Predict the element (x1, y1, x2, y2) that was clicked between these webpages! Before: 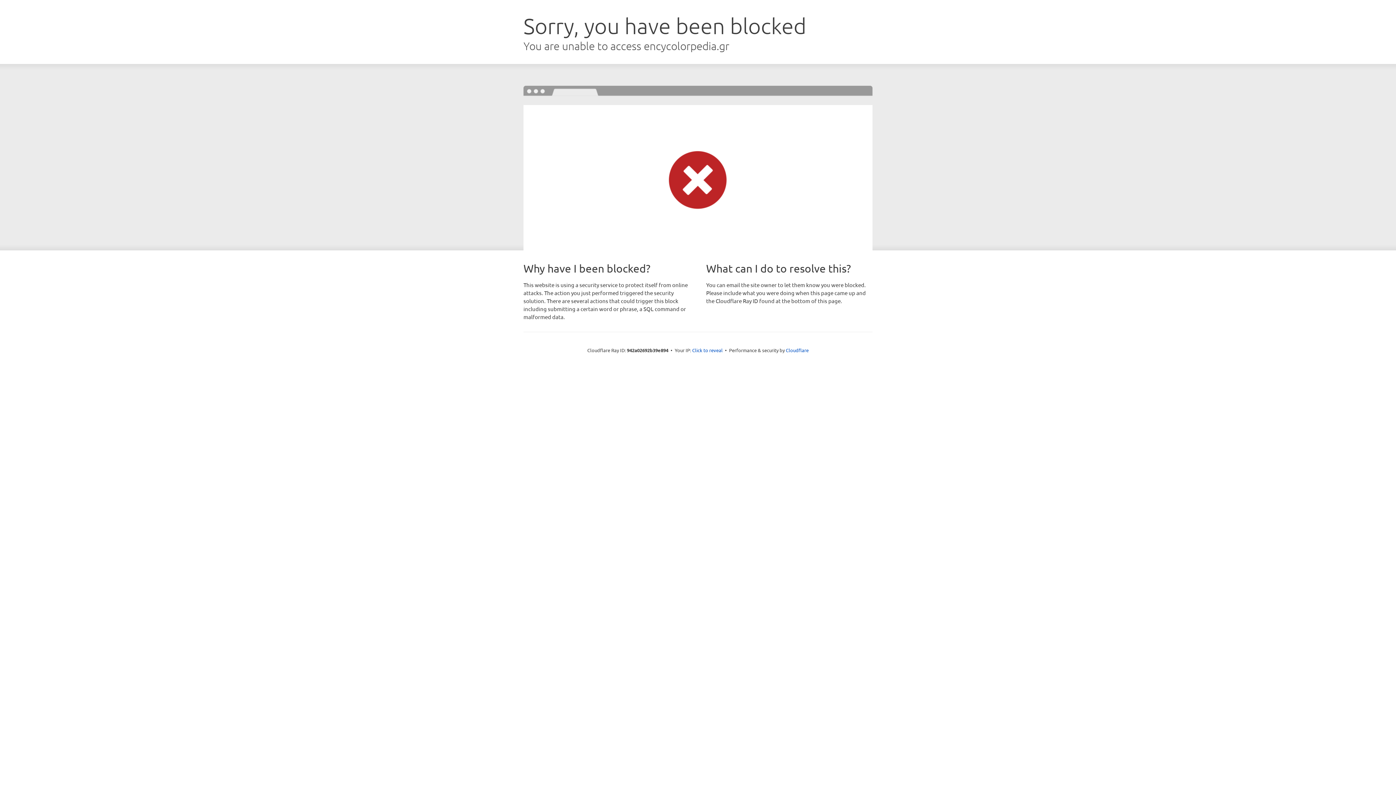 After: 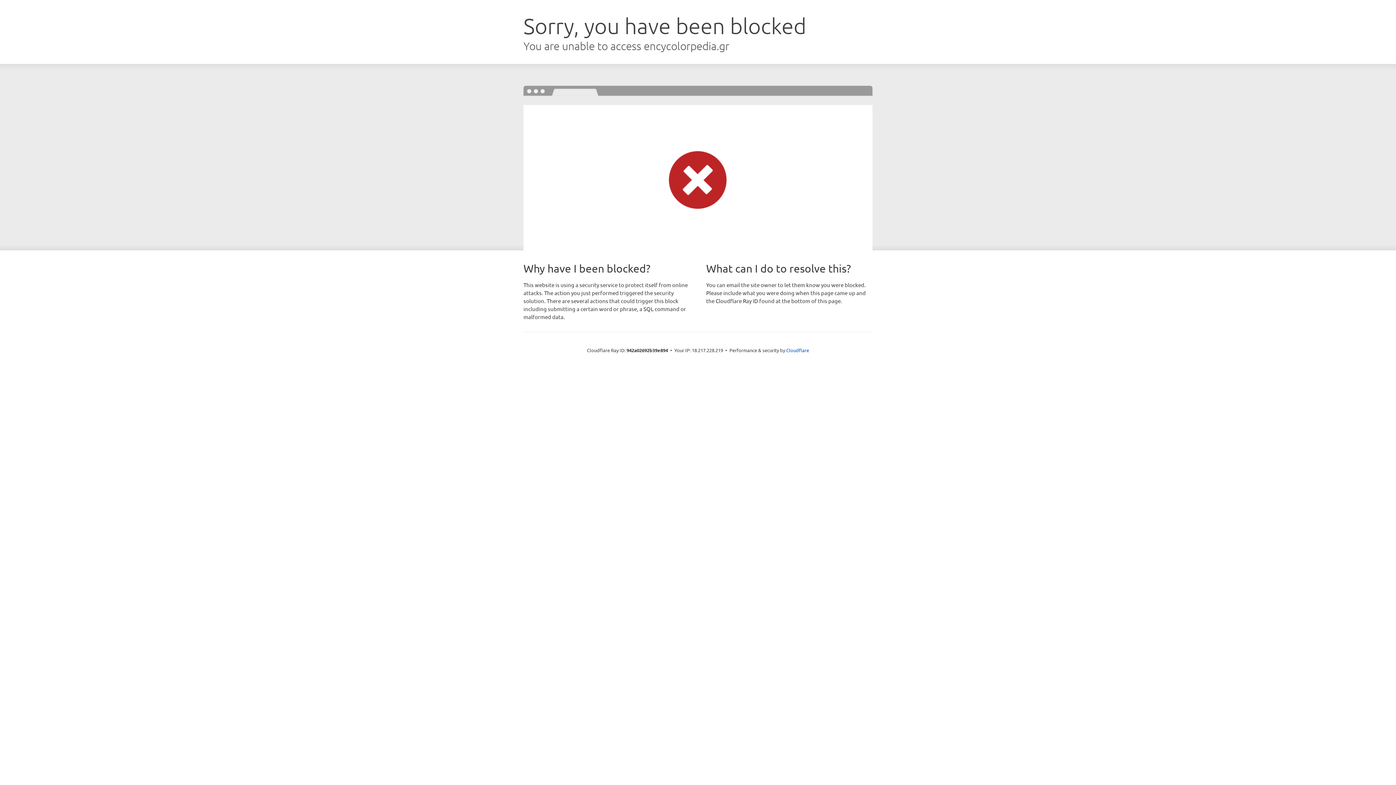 Action: label: Click to reveal bbox: (692, 346, 722, 353)